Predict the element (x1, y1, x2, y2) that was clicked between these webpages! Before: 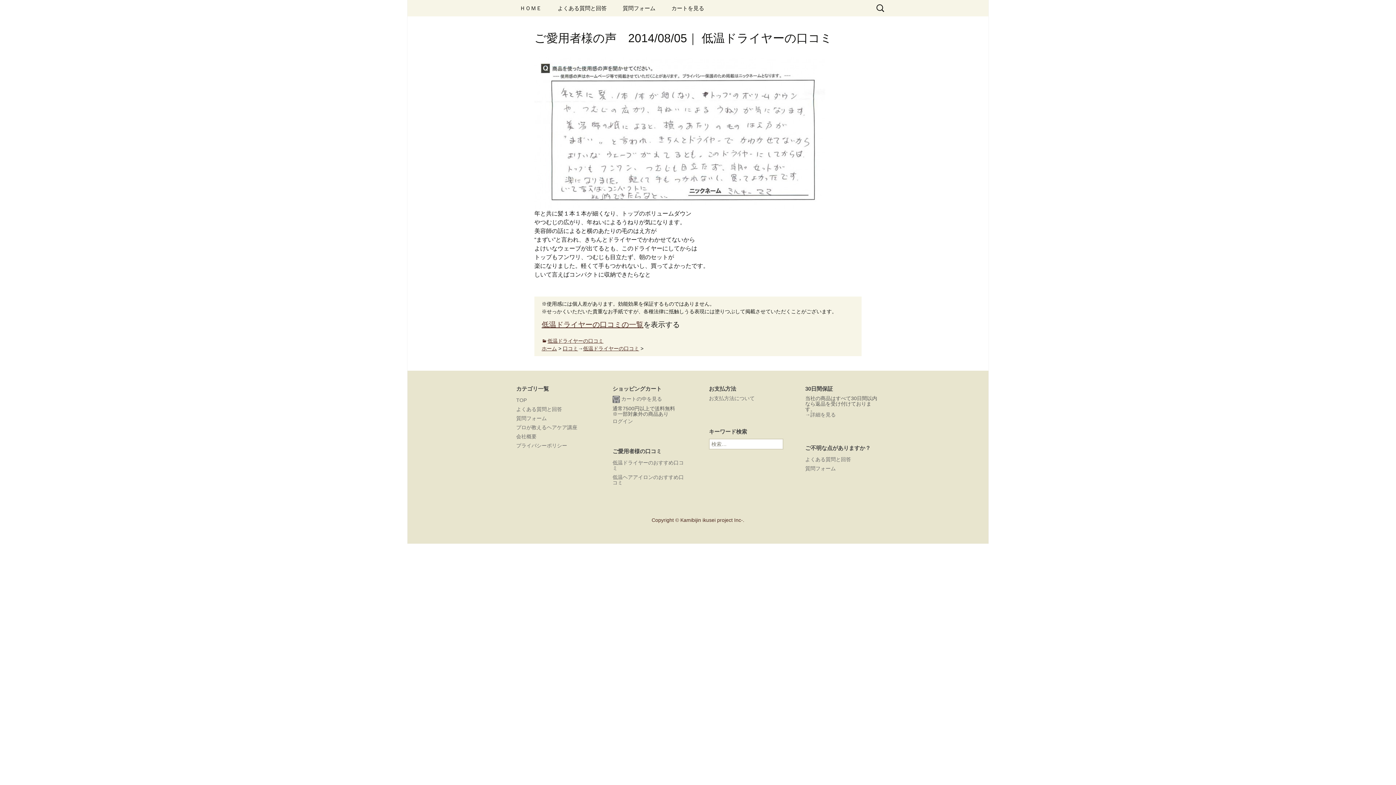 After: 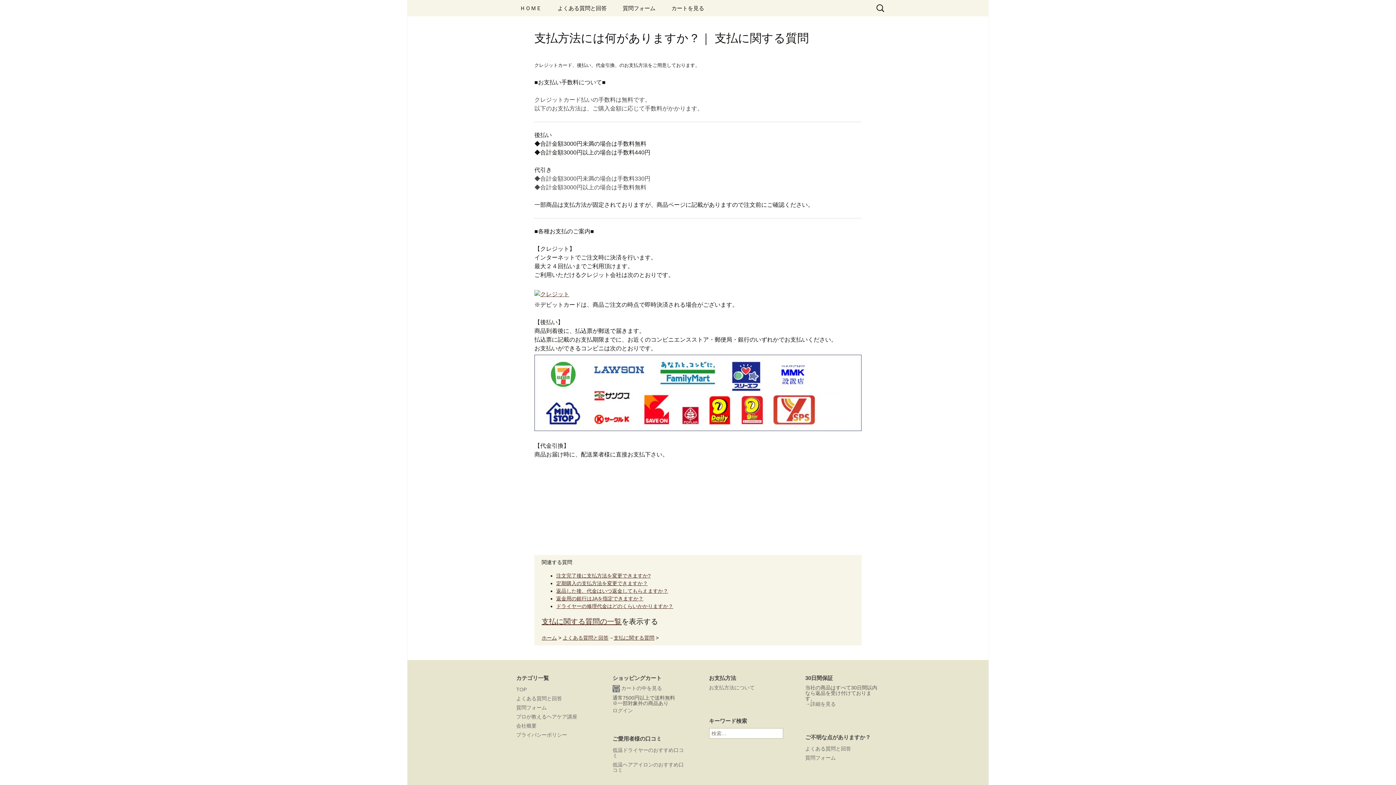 Action: bbox: (709, 395, 754, 401) label: お支払方法について